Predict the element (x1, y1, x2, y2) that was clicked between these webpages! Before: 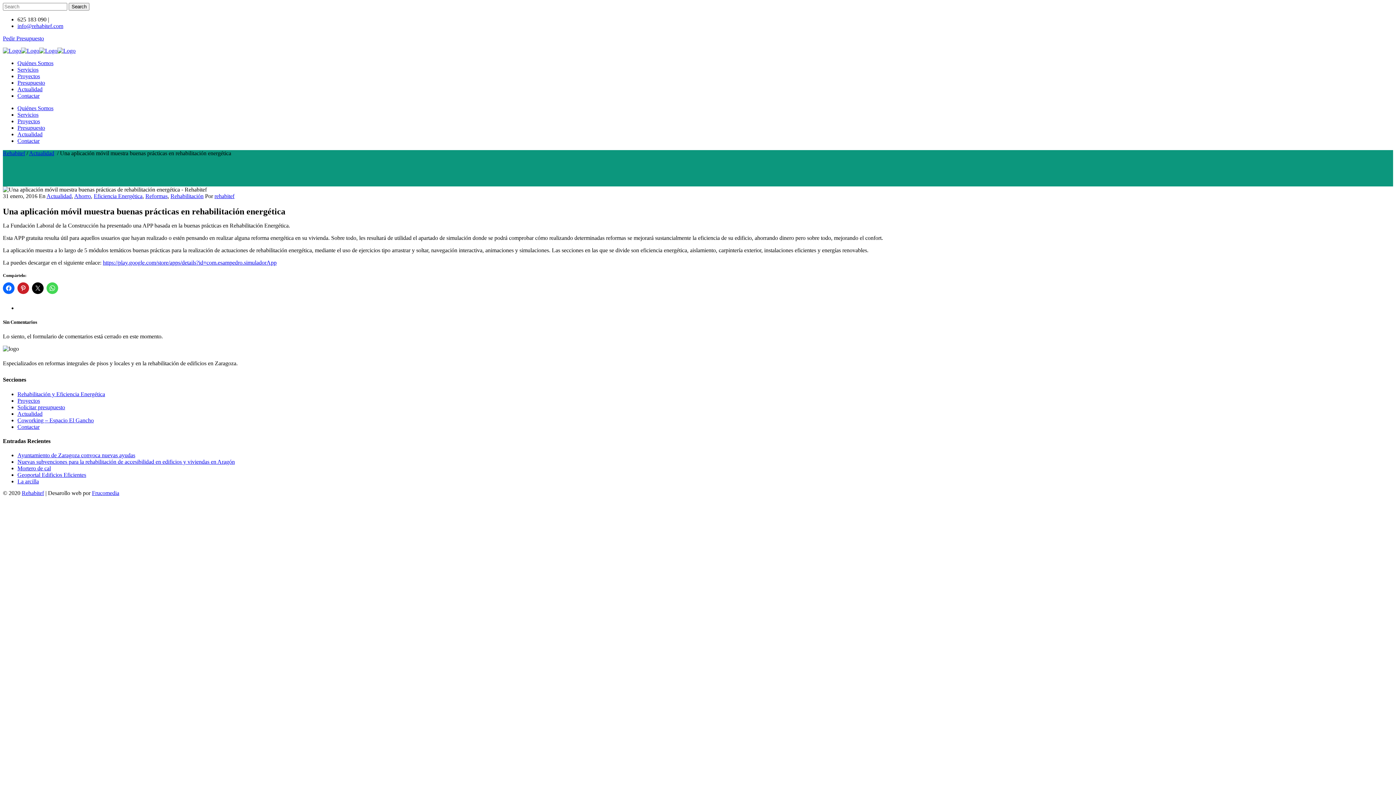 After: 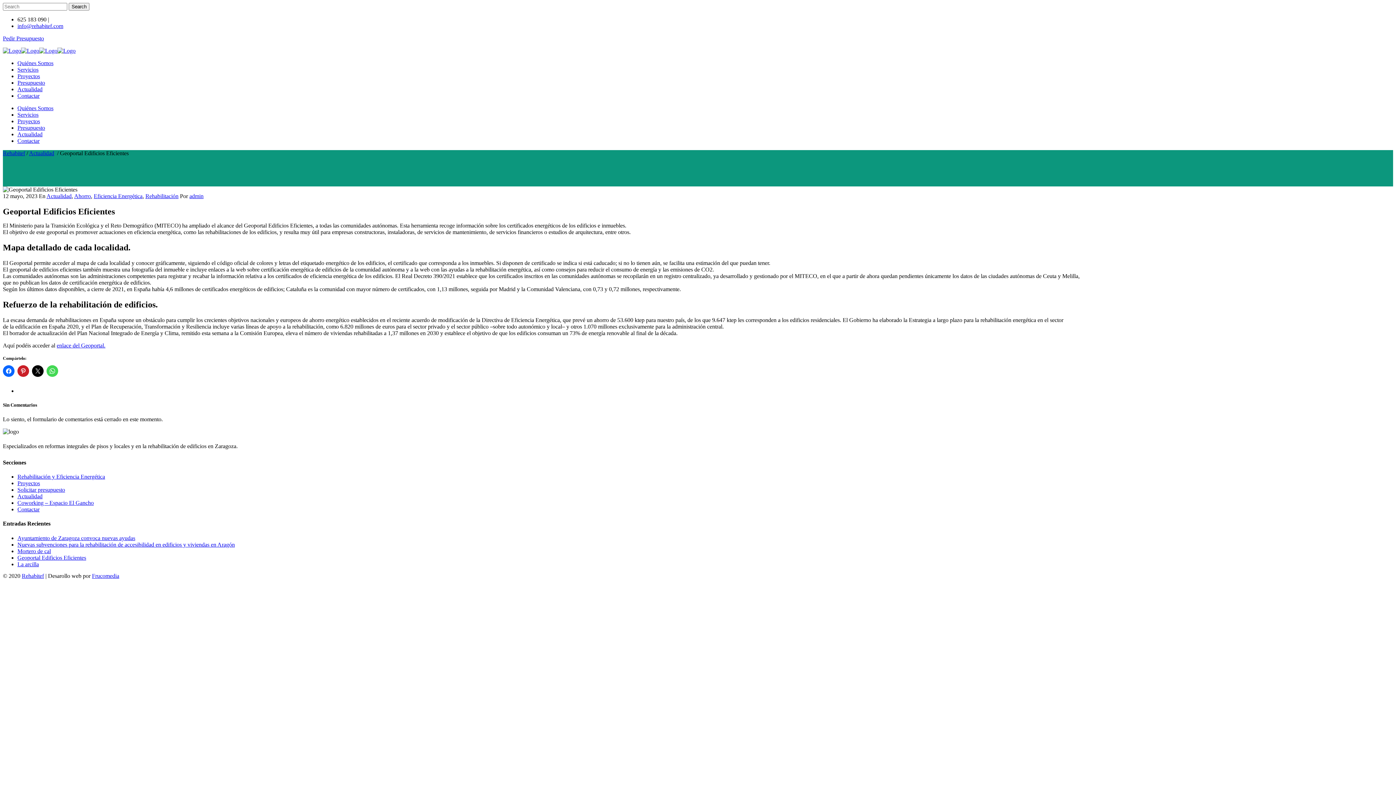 Action: bbox: (17, 472, 86, 478) label: Geoportal Edificios Eficientes